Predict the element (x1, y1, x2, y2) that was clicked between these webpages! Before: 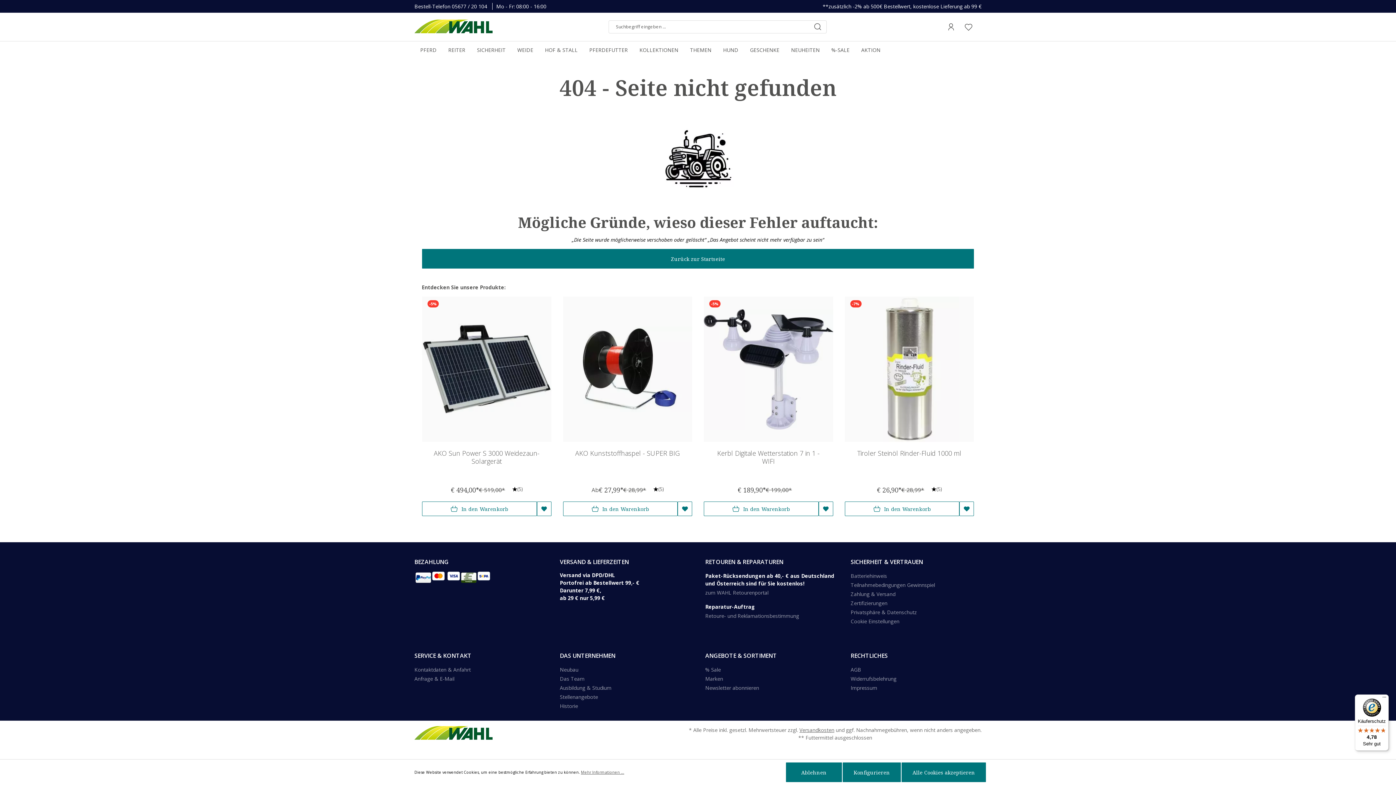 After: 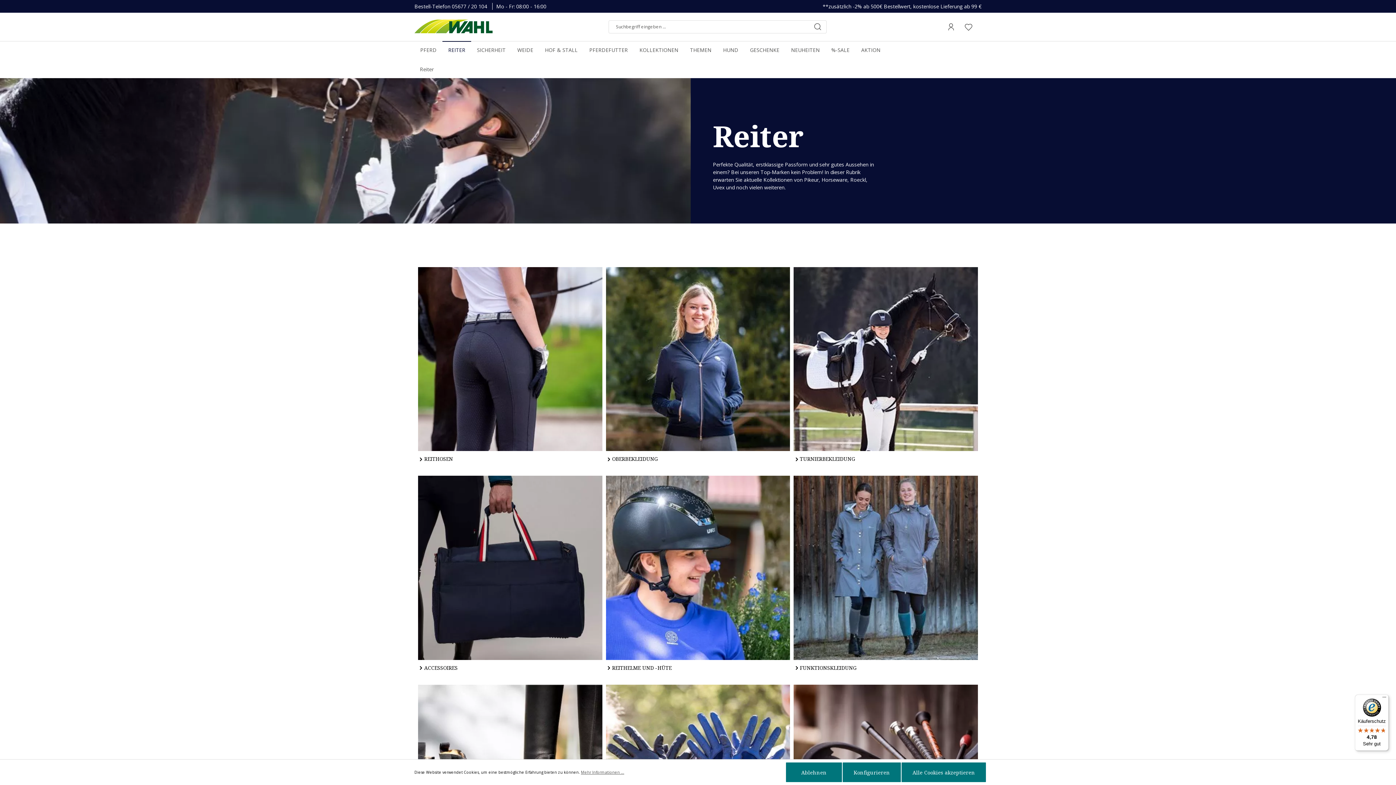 Action: bbox: (442, 41, 471, 58) label: REITER